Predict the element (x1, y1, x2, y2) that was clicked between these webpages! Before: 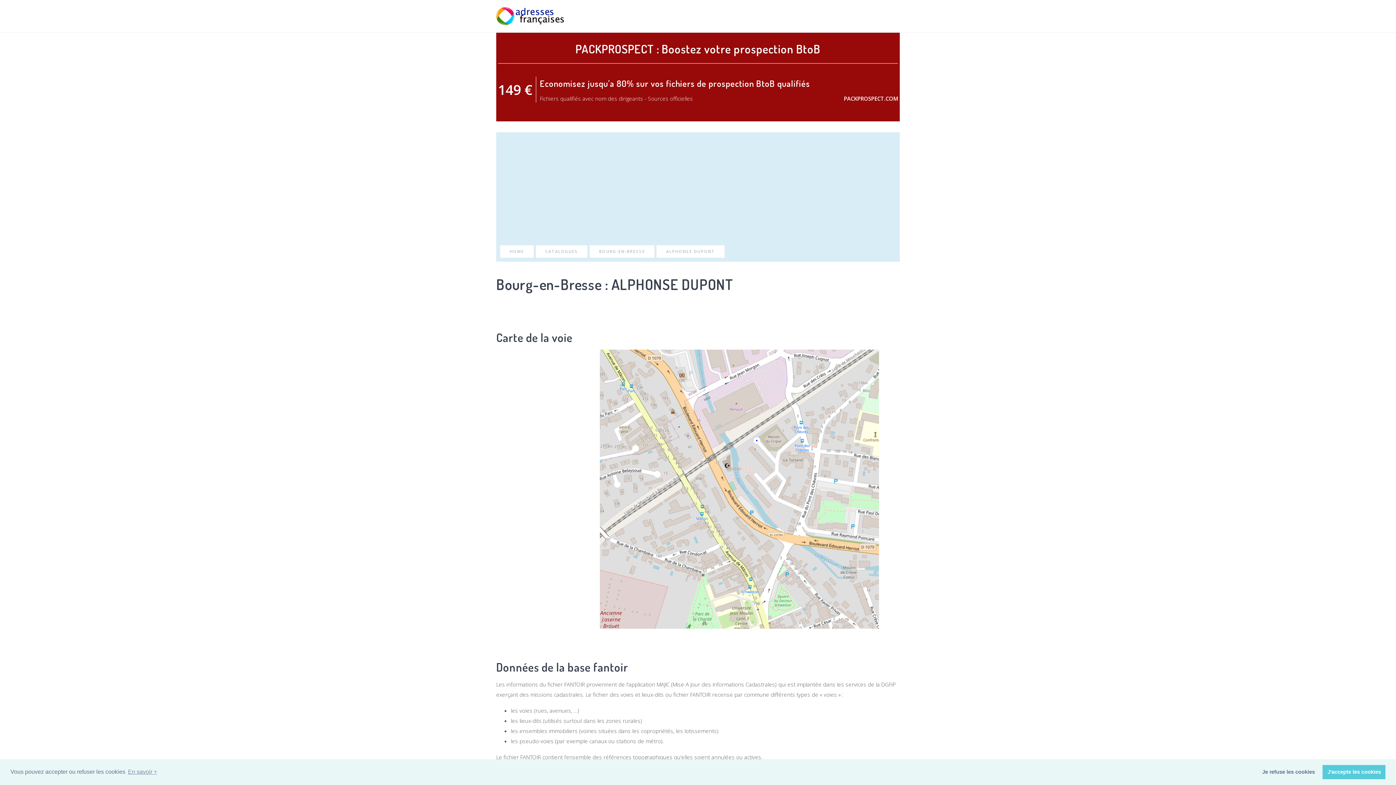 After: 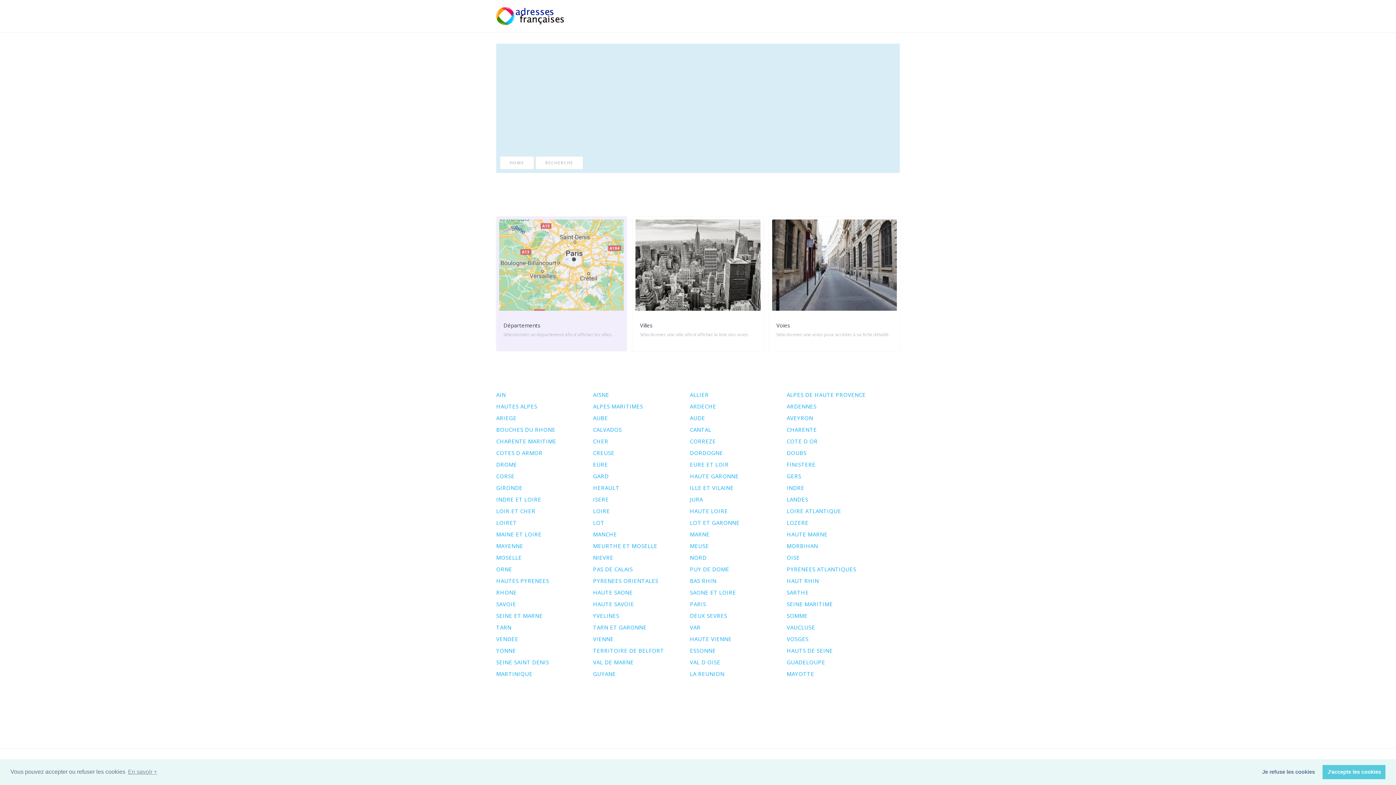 Action: label: RECHERCHE bbox: (804, 0, 830, 32)